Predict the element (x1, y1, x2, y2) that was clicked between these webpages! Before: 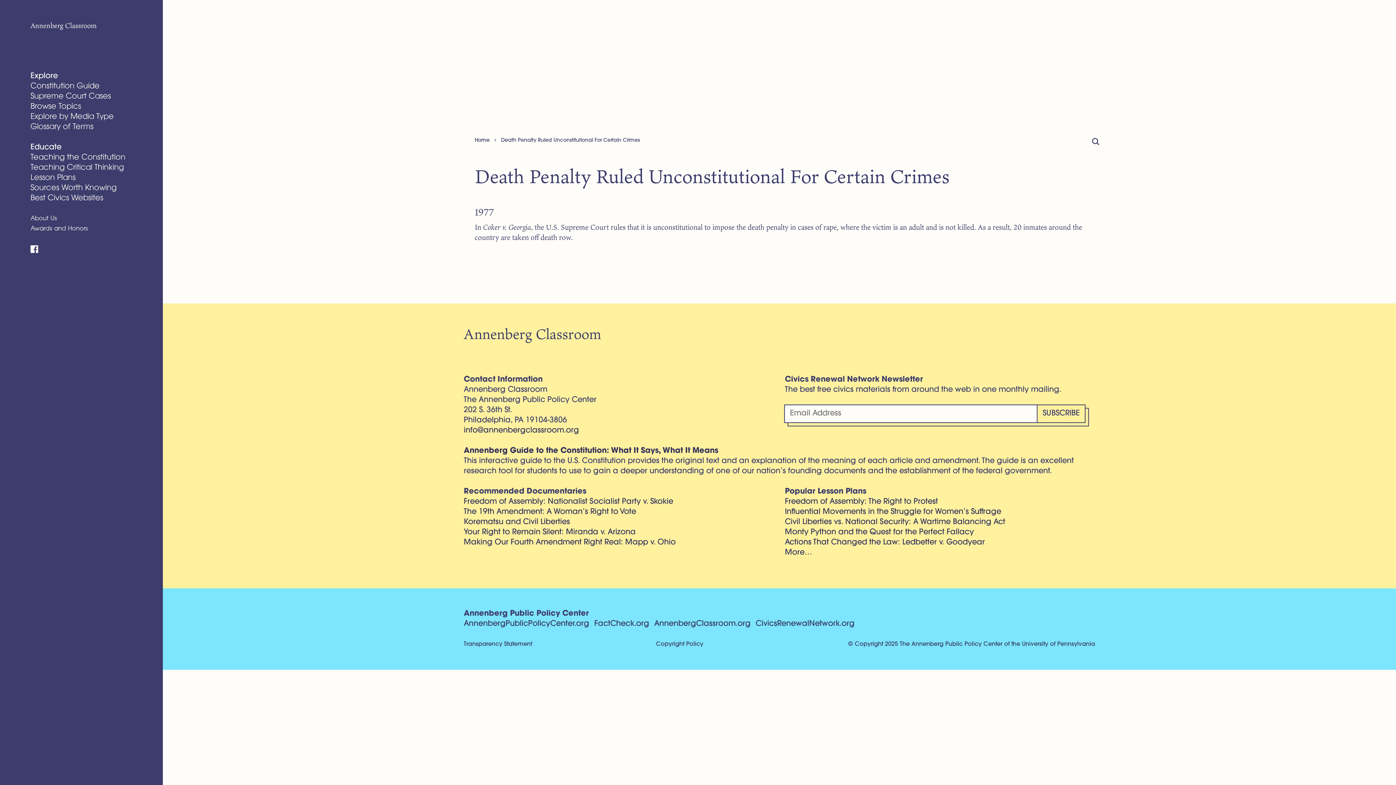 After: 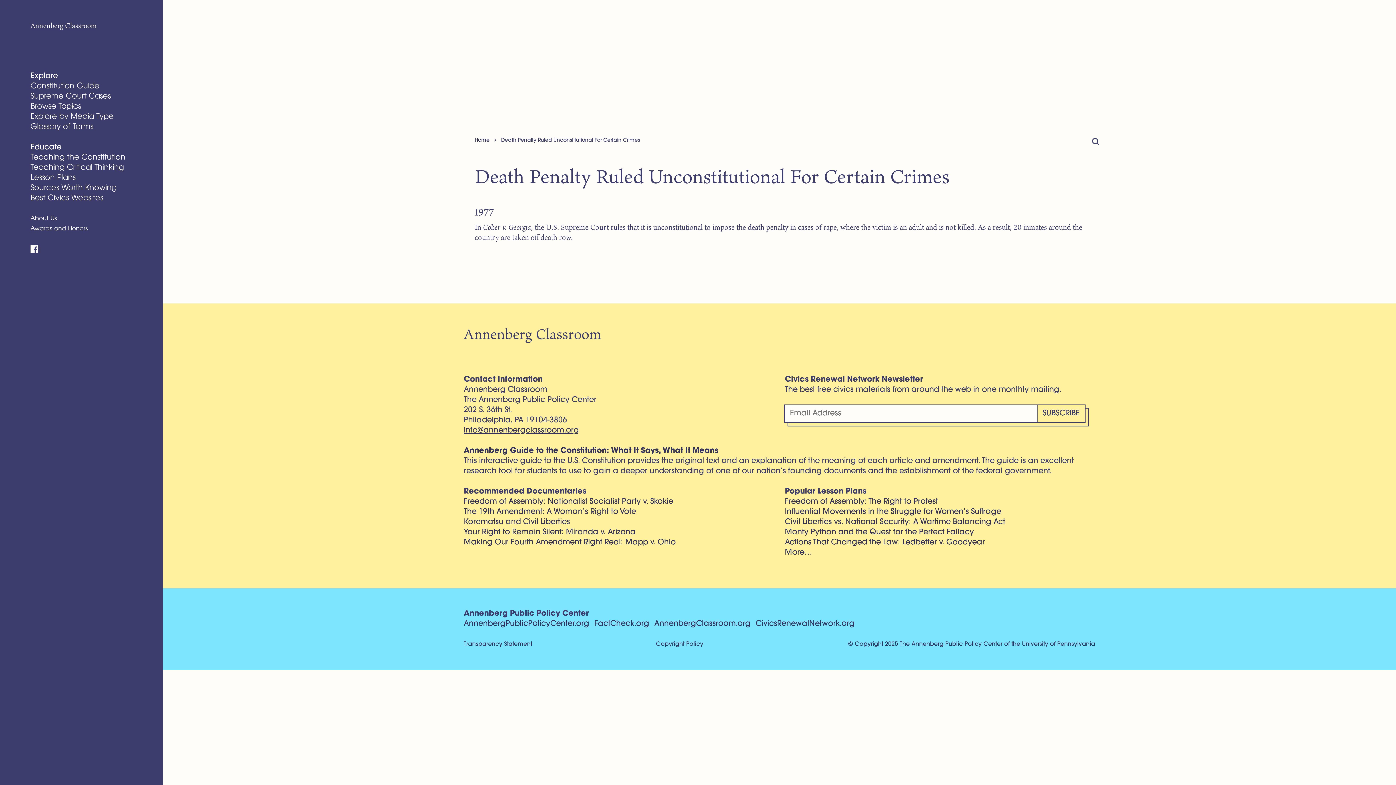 Action: label: info@annenbergclassroom.org bbox: (463, 426, 579, 434)